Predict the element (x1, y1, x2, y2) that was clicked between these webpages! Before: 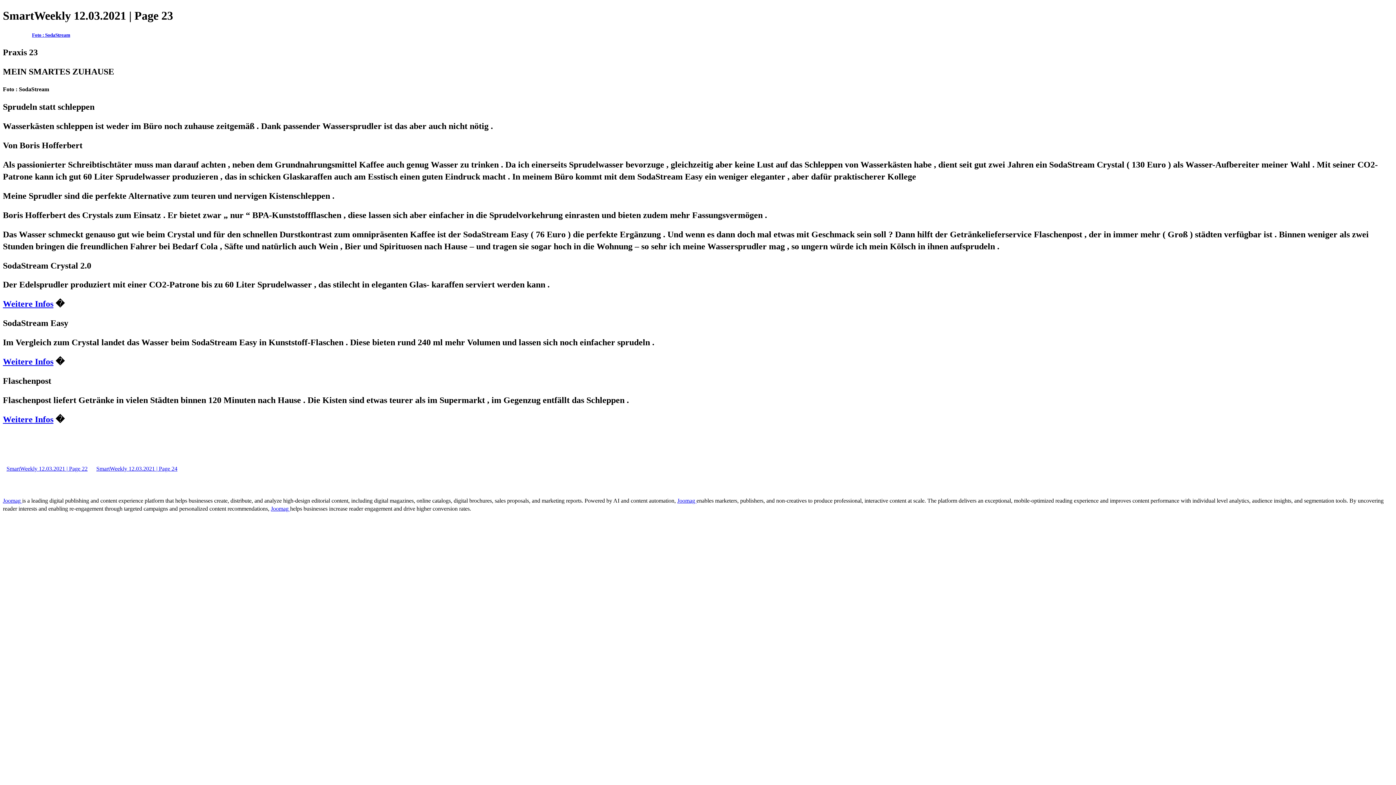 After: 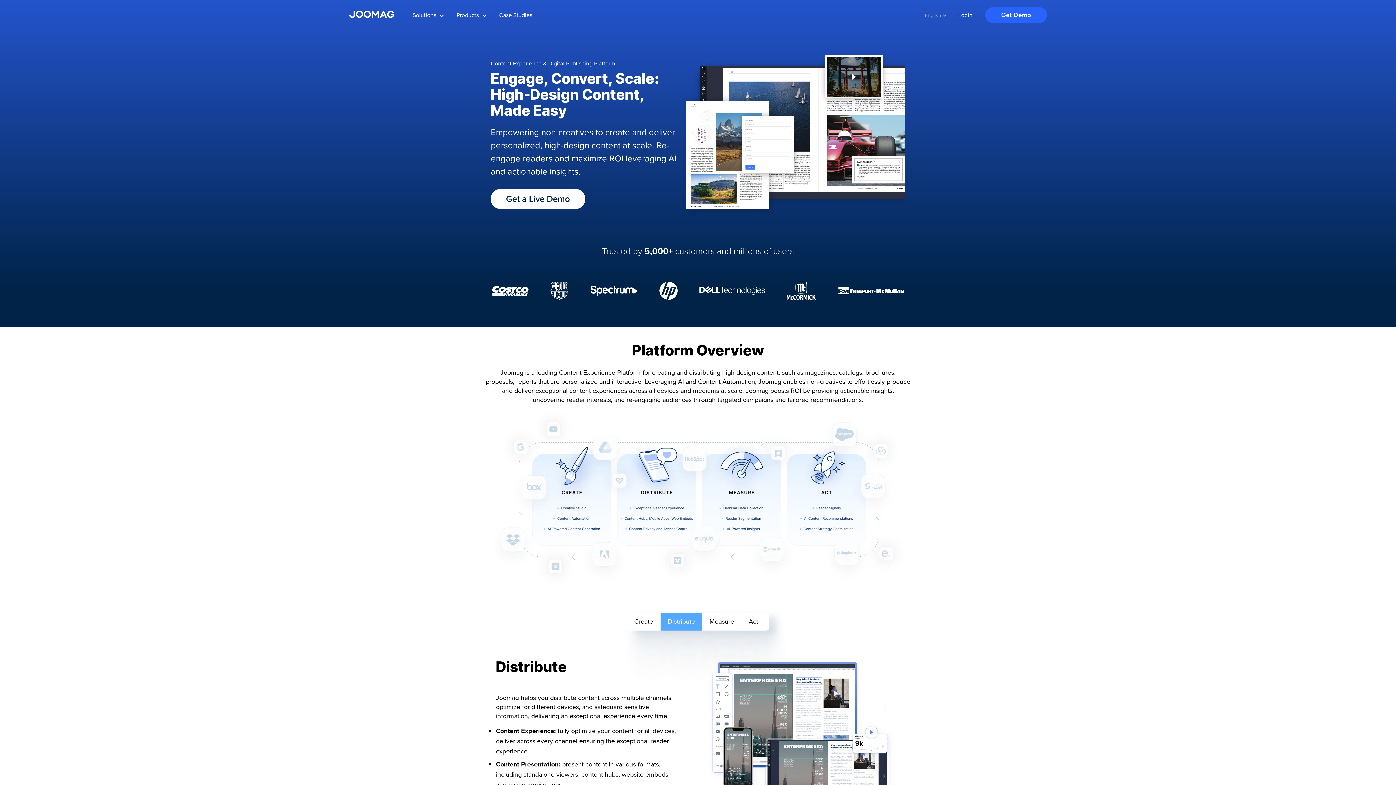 Action: label: Joomag  bbox: (677, 497, 696, 503)